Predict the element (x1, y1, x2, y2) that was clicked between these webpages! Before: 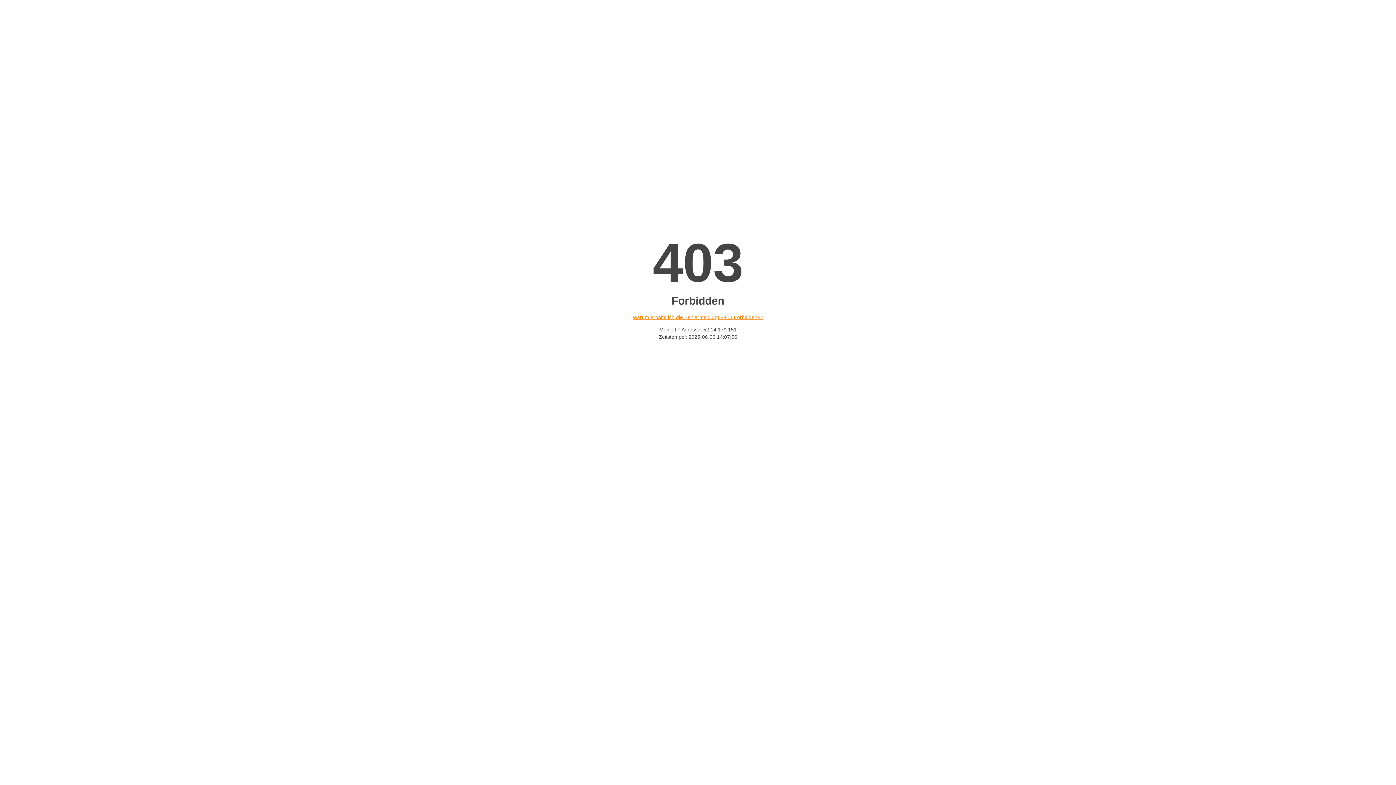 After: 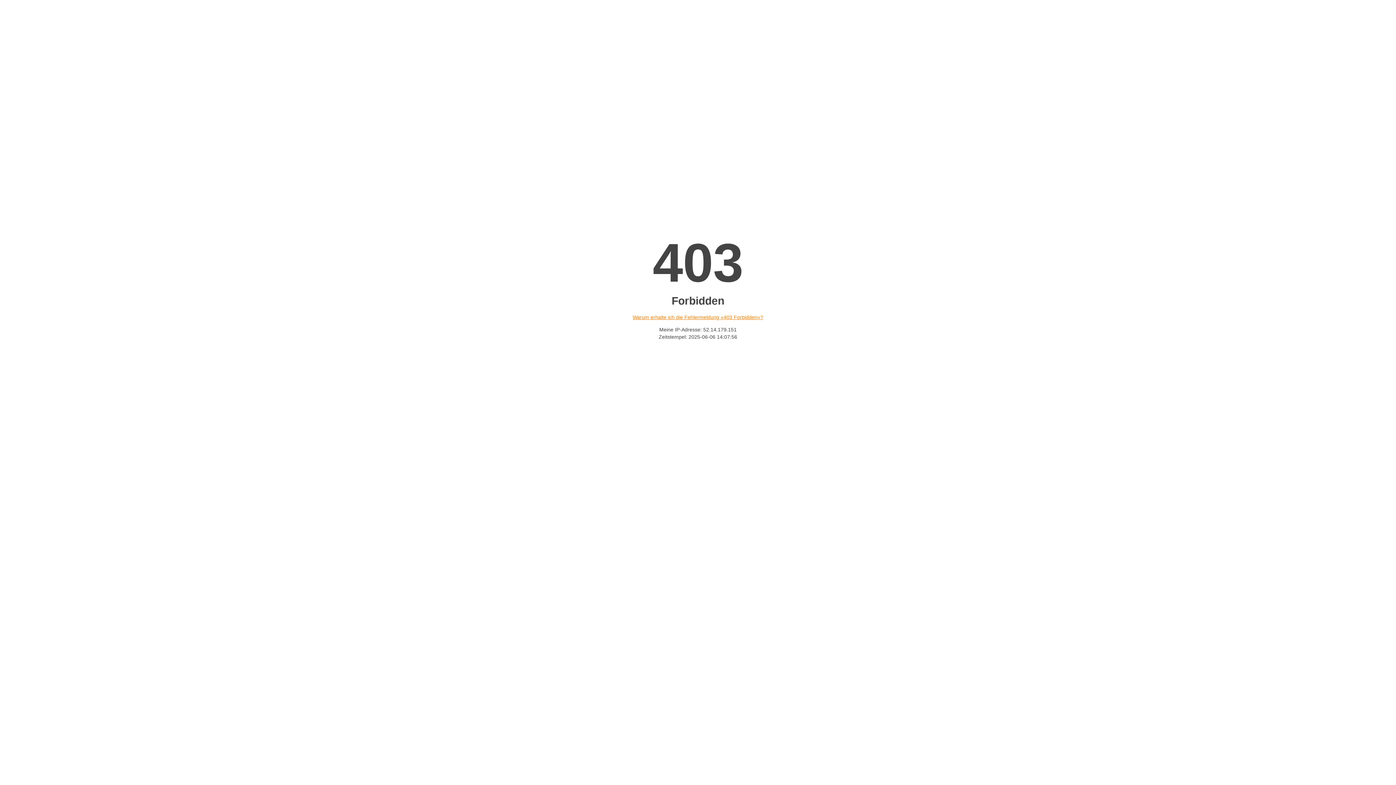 Action: label: Warum erhalte ich die Fehlermeldung «403 Forbidden»? bbox: (632, 314, 763, 320)